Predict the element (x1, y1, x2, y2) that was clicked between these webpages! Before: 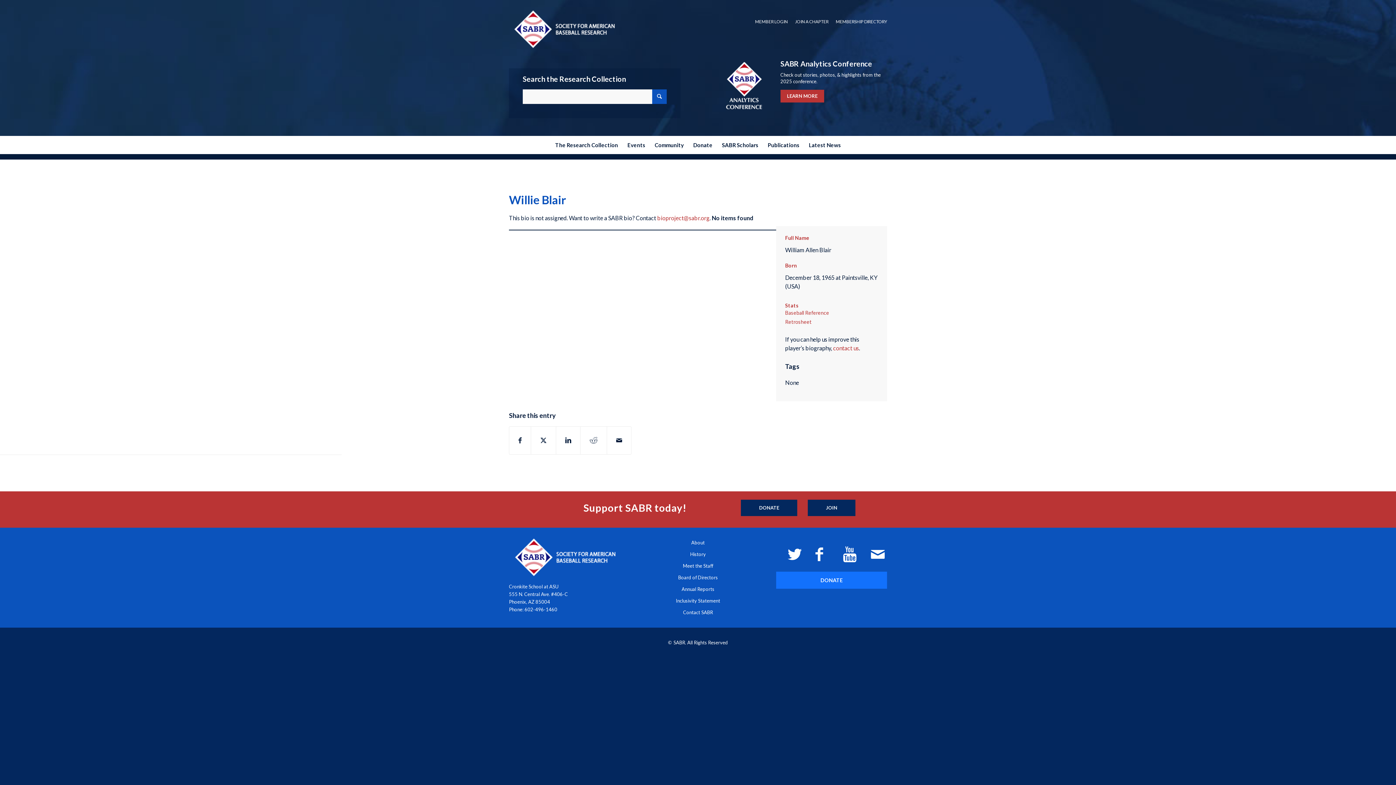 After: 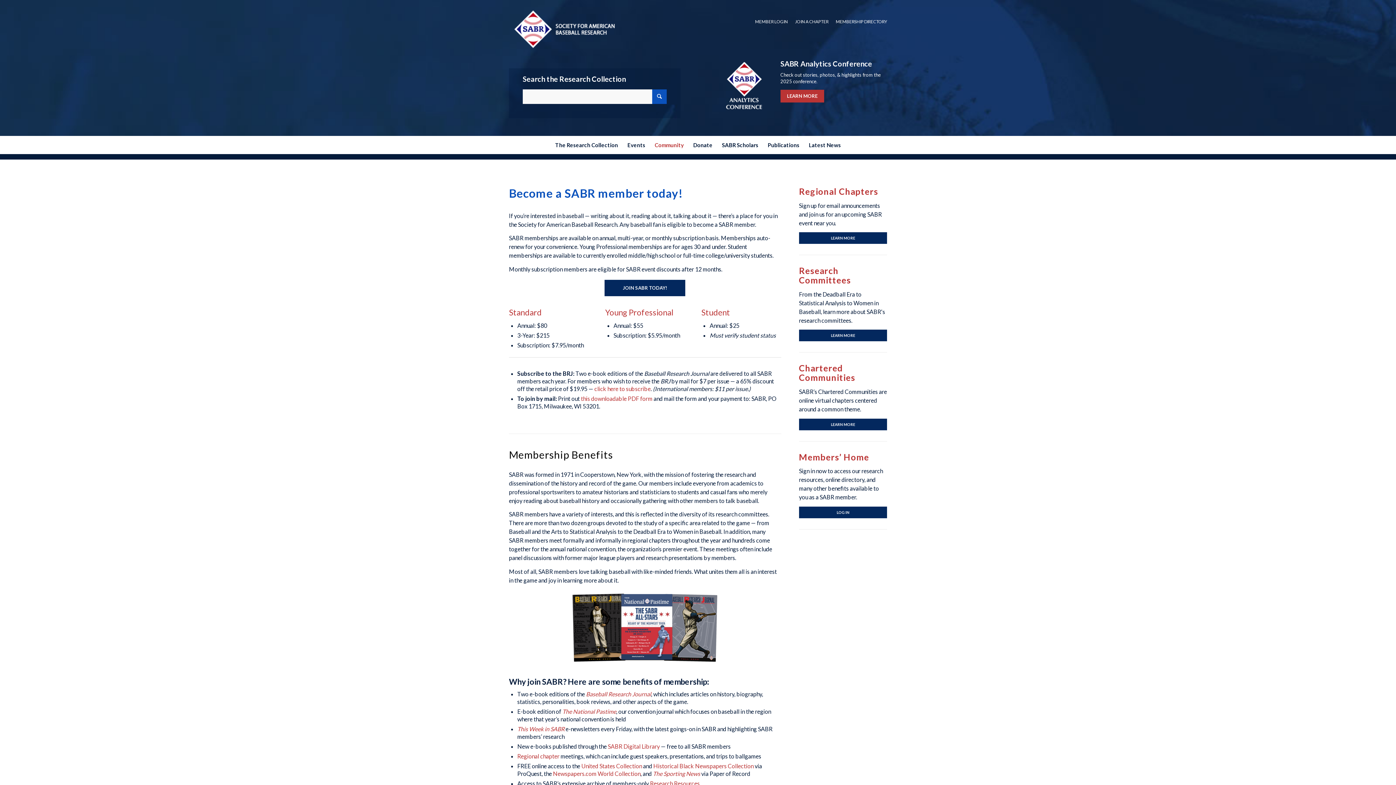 Action: bbox: (650, 136, 688, 154) label: Community